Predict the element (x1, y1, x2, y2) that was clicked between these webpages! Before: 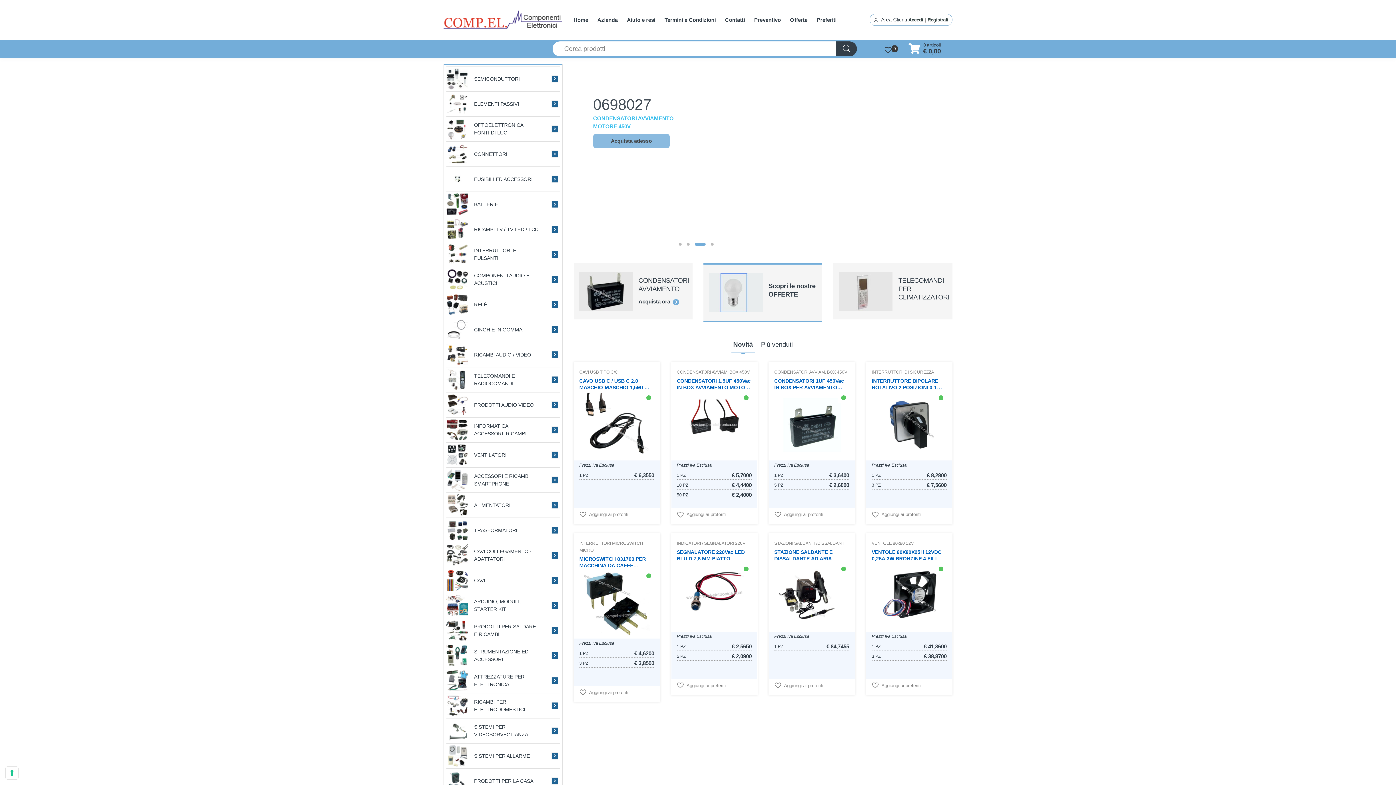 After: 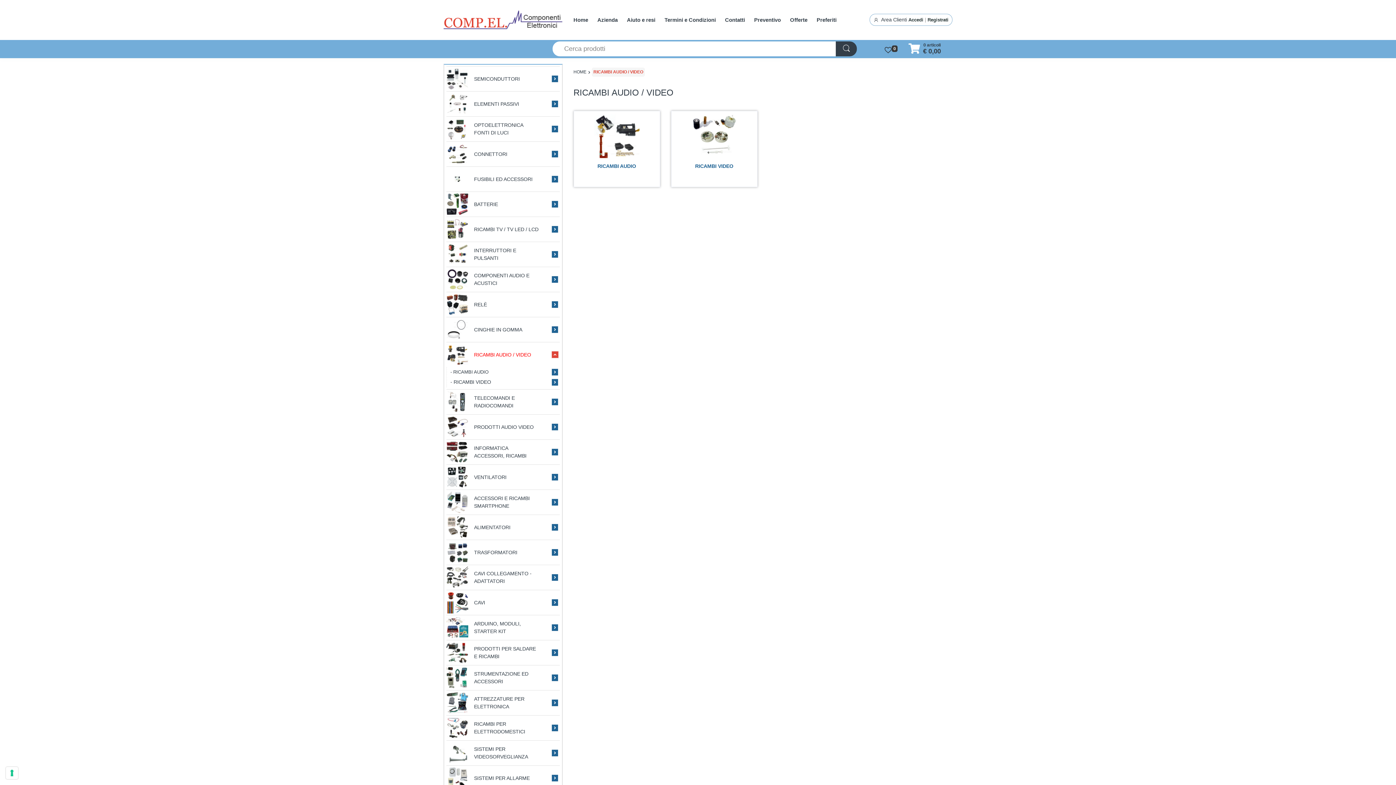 Action: label: RICAMBI AUDIO / VIDEO bbox: (446, 344, 539, 365)